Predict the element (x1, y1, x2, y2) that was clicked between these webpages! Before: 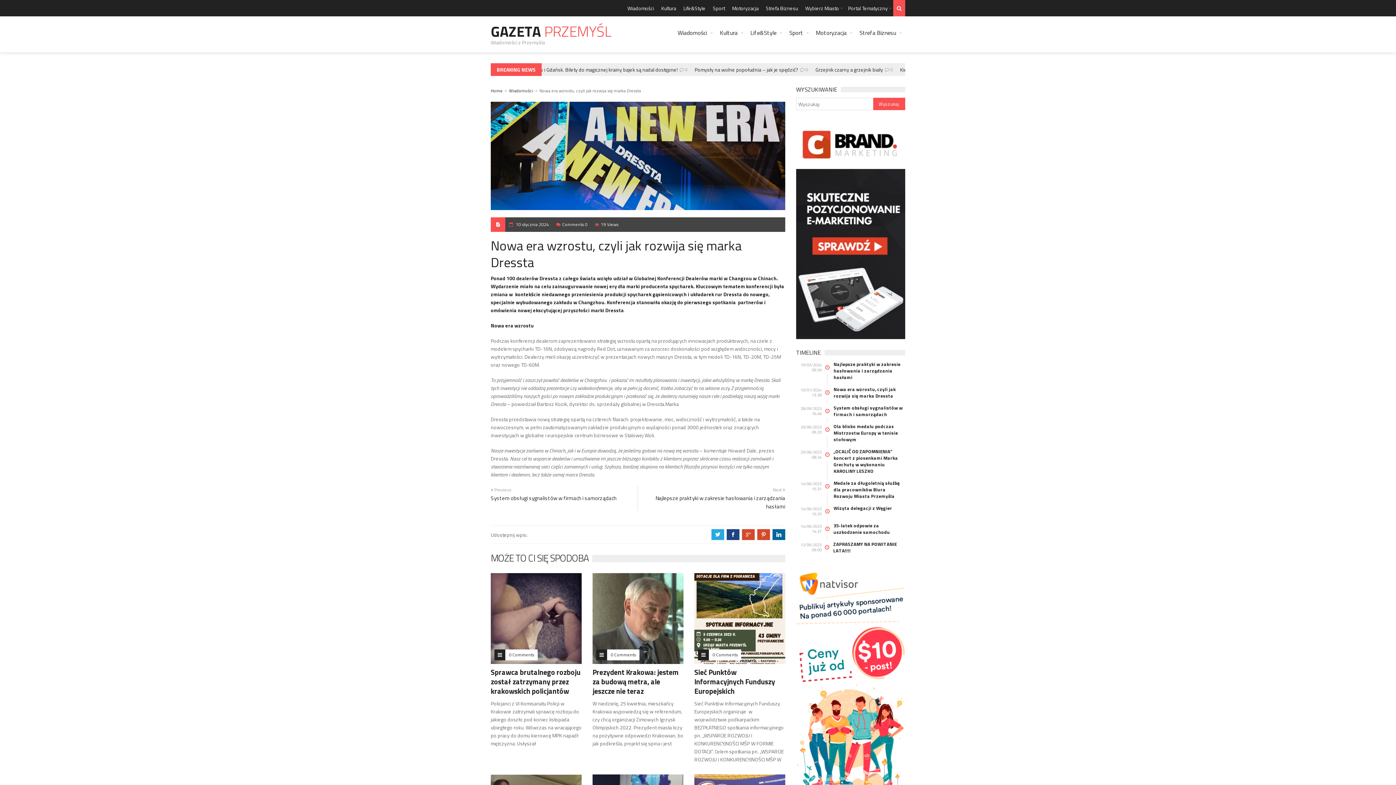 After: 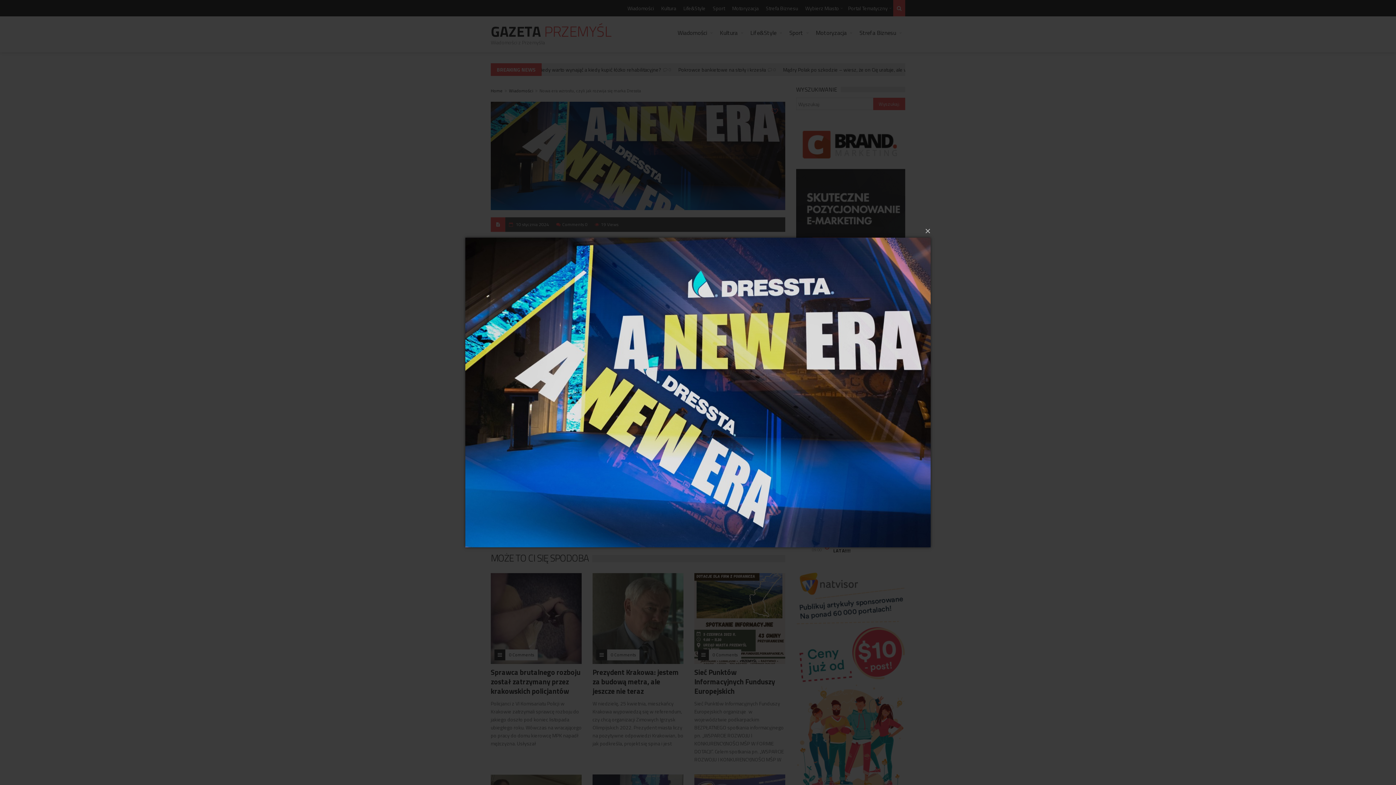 Action: bbox: (490, 151, 785, 159)